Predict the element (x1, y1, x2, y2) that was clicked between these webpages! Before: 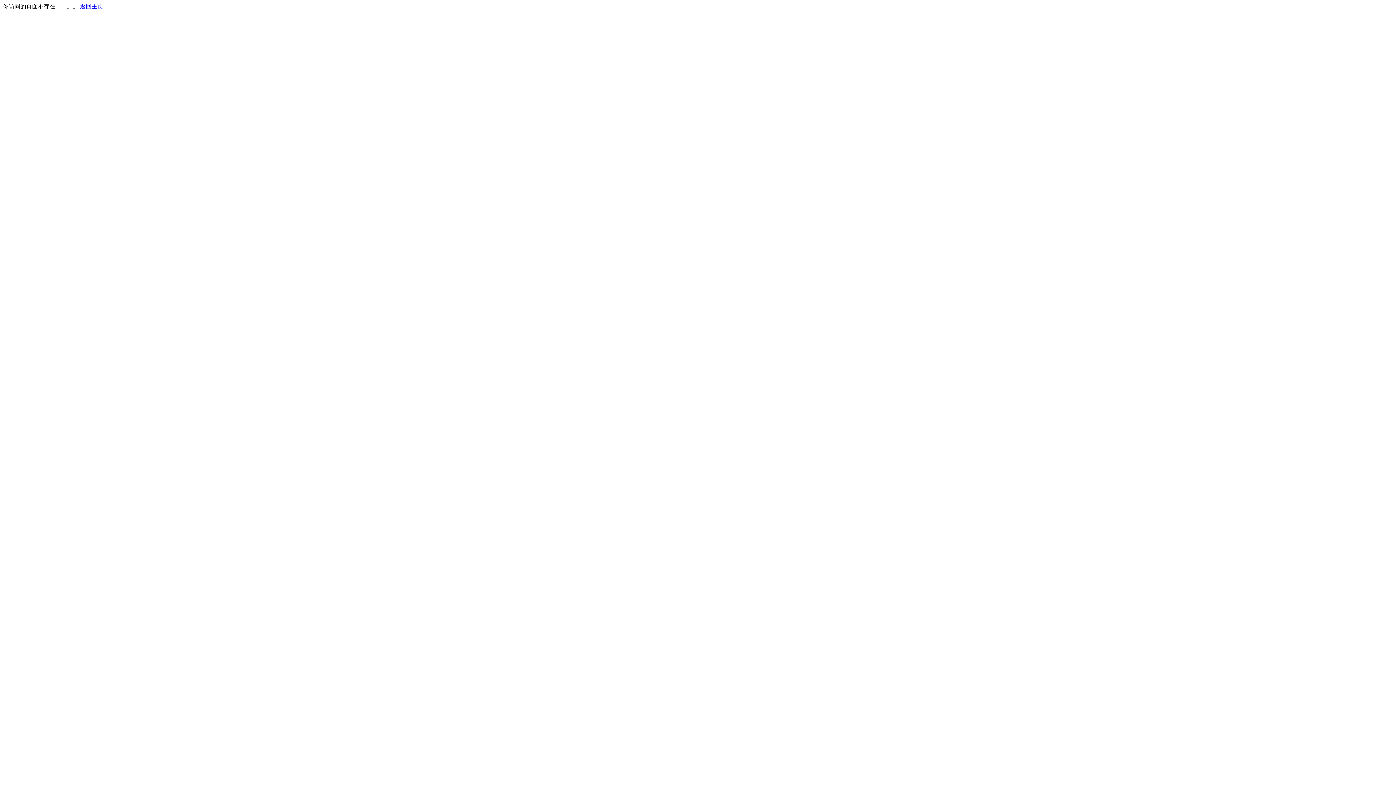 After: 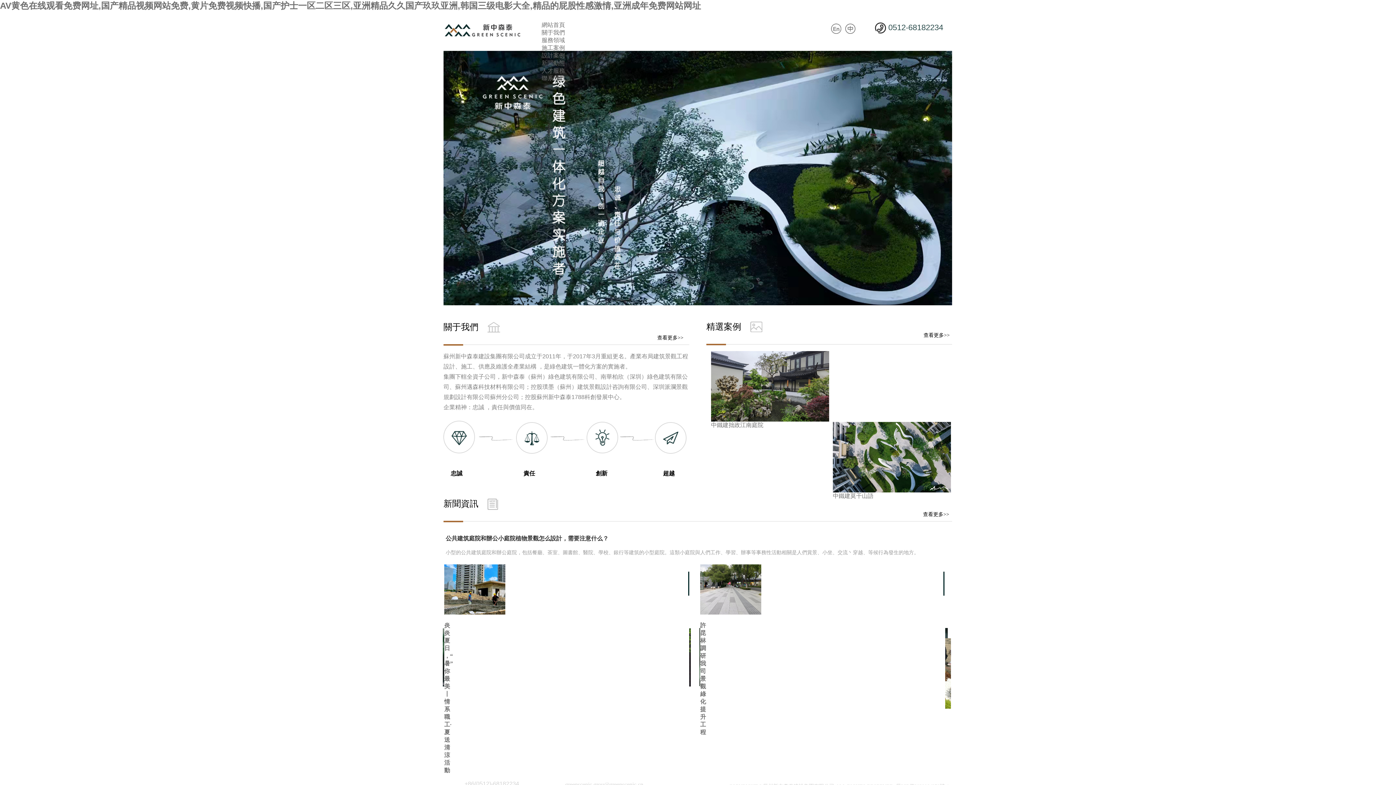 Action: bbox: (80, 3, 103, 9) label: 返回主页